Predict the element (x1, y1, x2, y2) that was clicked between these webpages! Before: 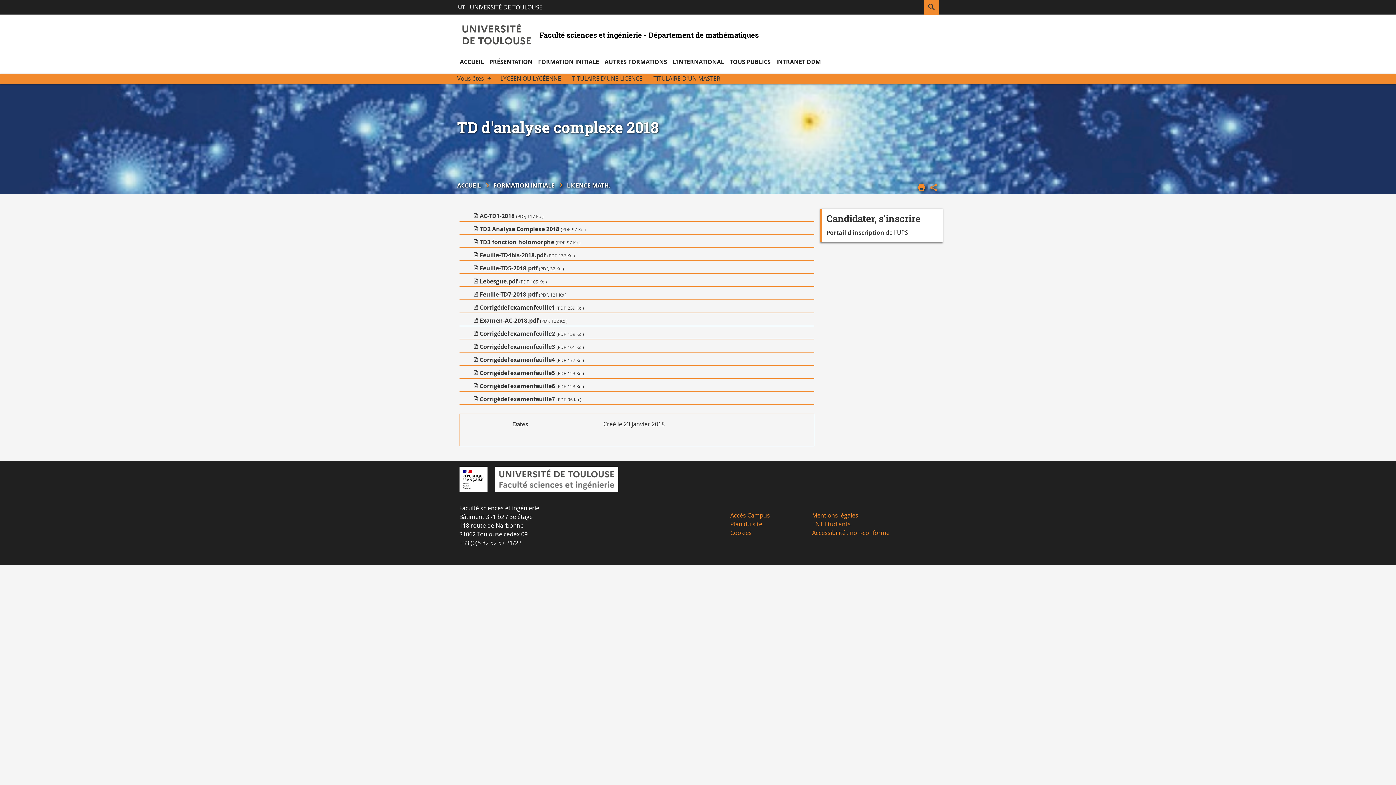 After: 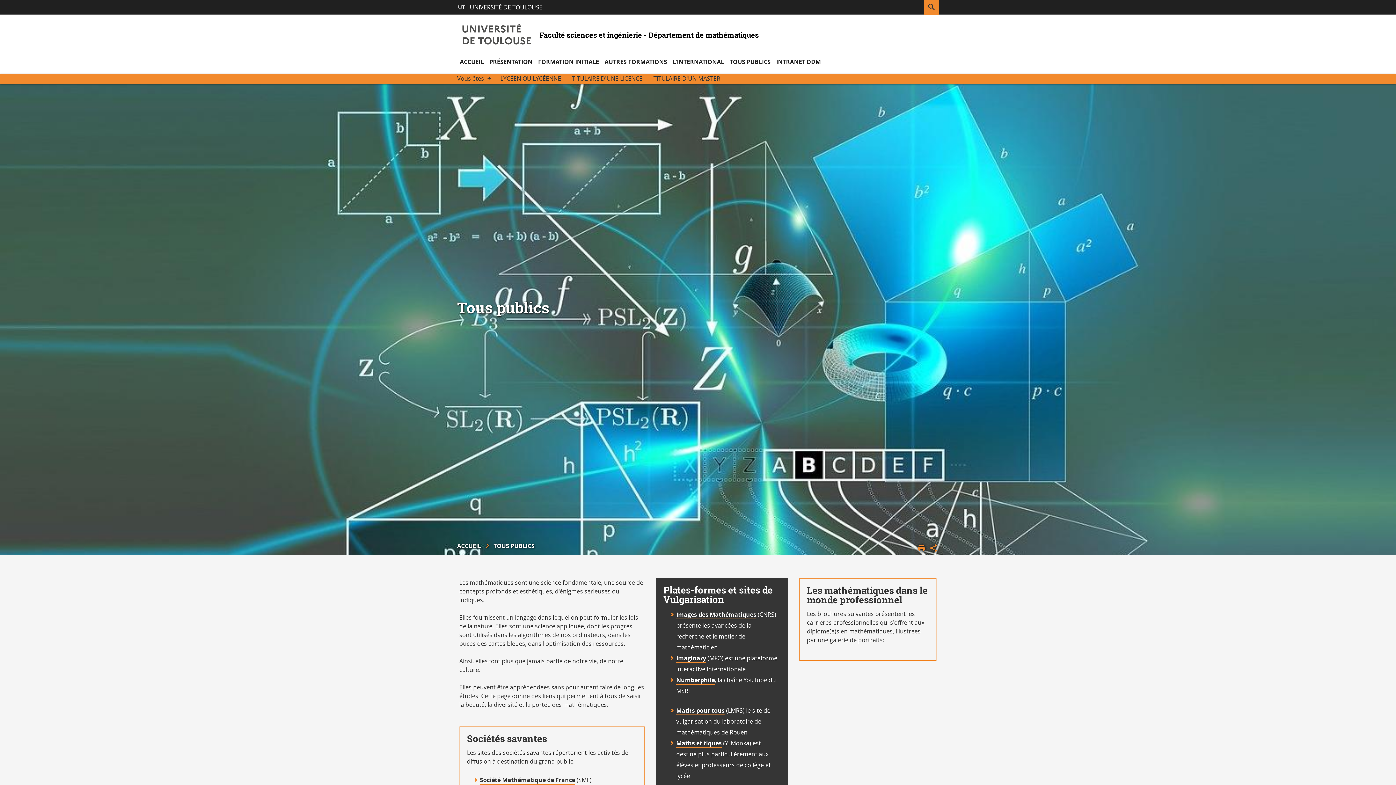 Action: label: TOUS PUBLICS bbox: (729, 49, 770, 73)